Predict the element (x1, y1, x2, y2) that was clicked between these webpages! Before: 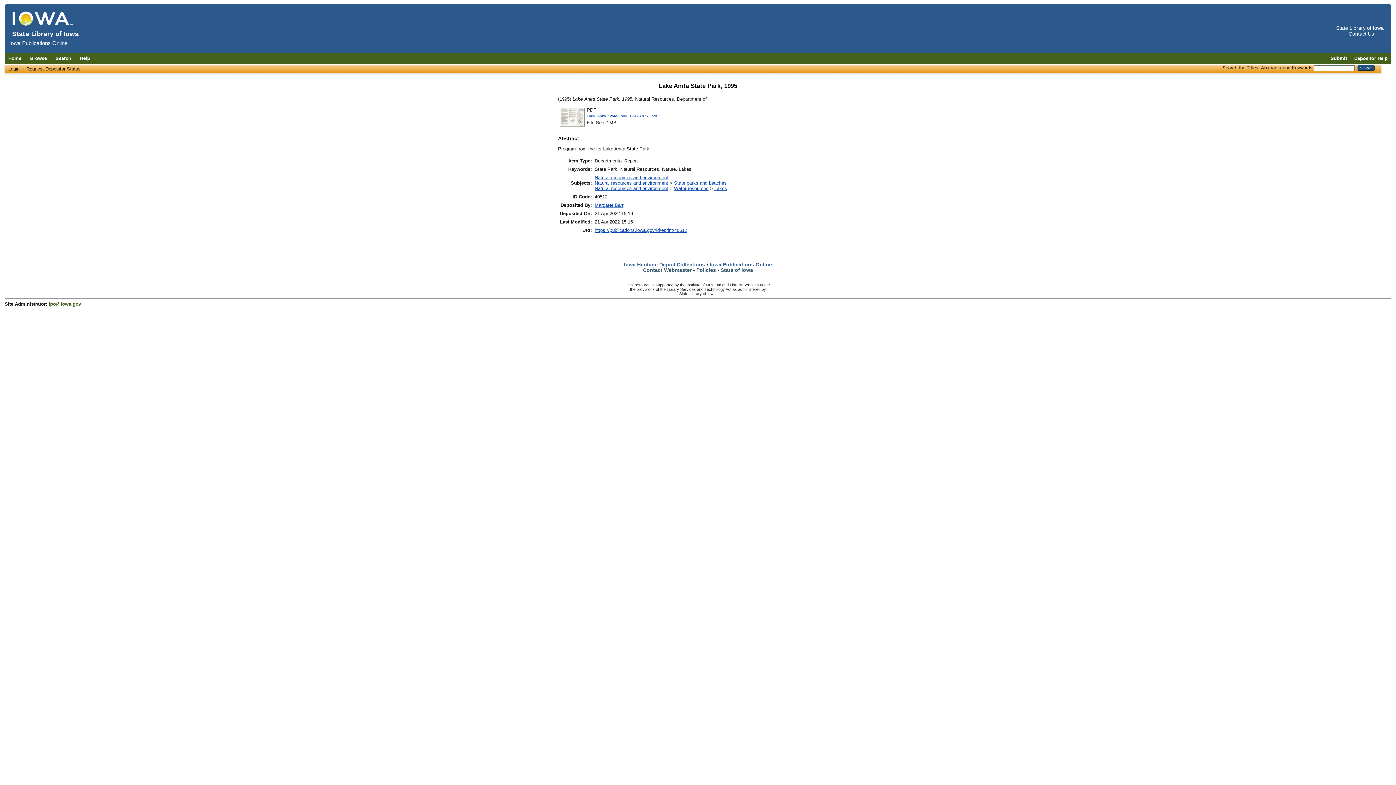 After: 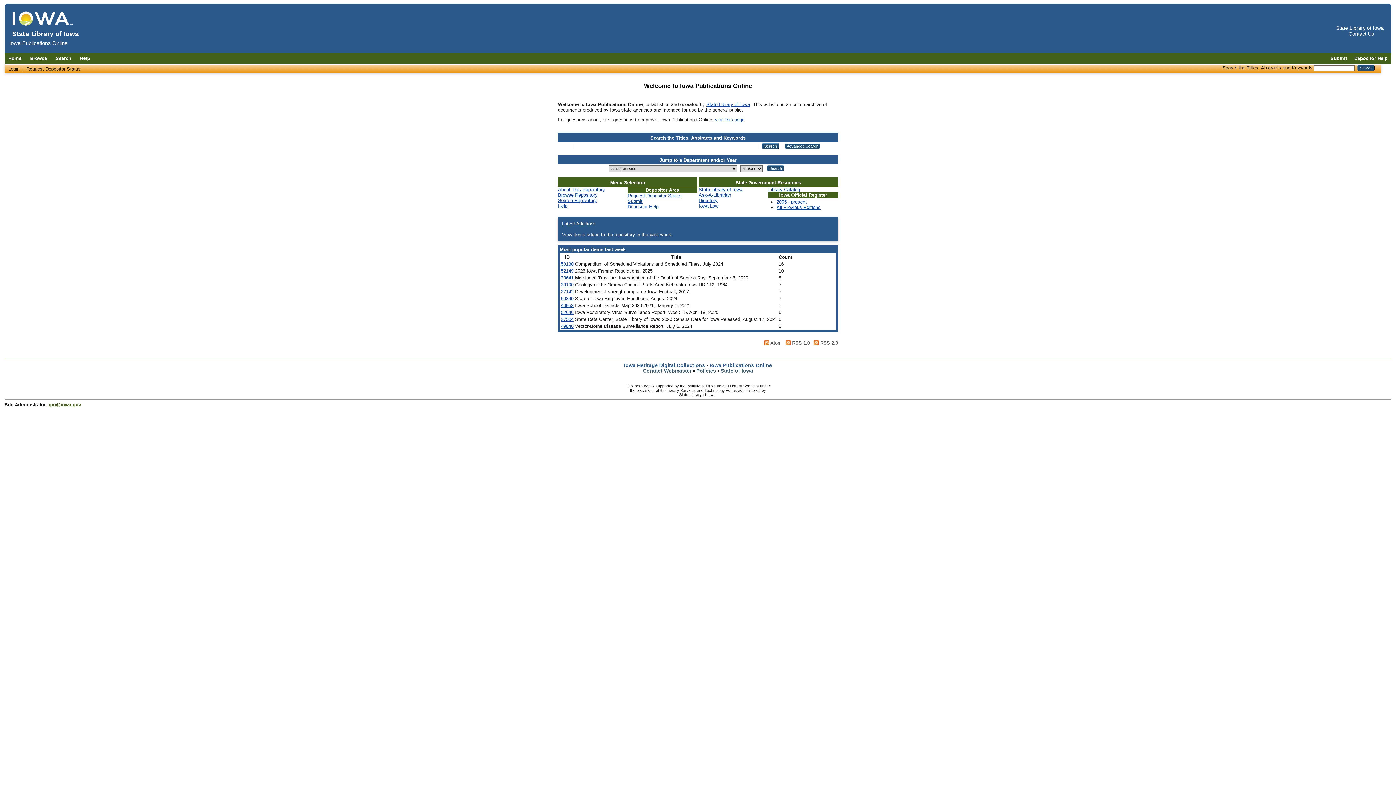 Action: bbox: (9, 35, 82, 40)